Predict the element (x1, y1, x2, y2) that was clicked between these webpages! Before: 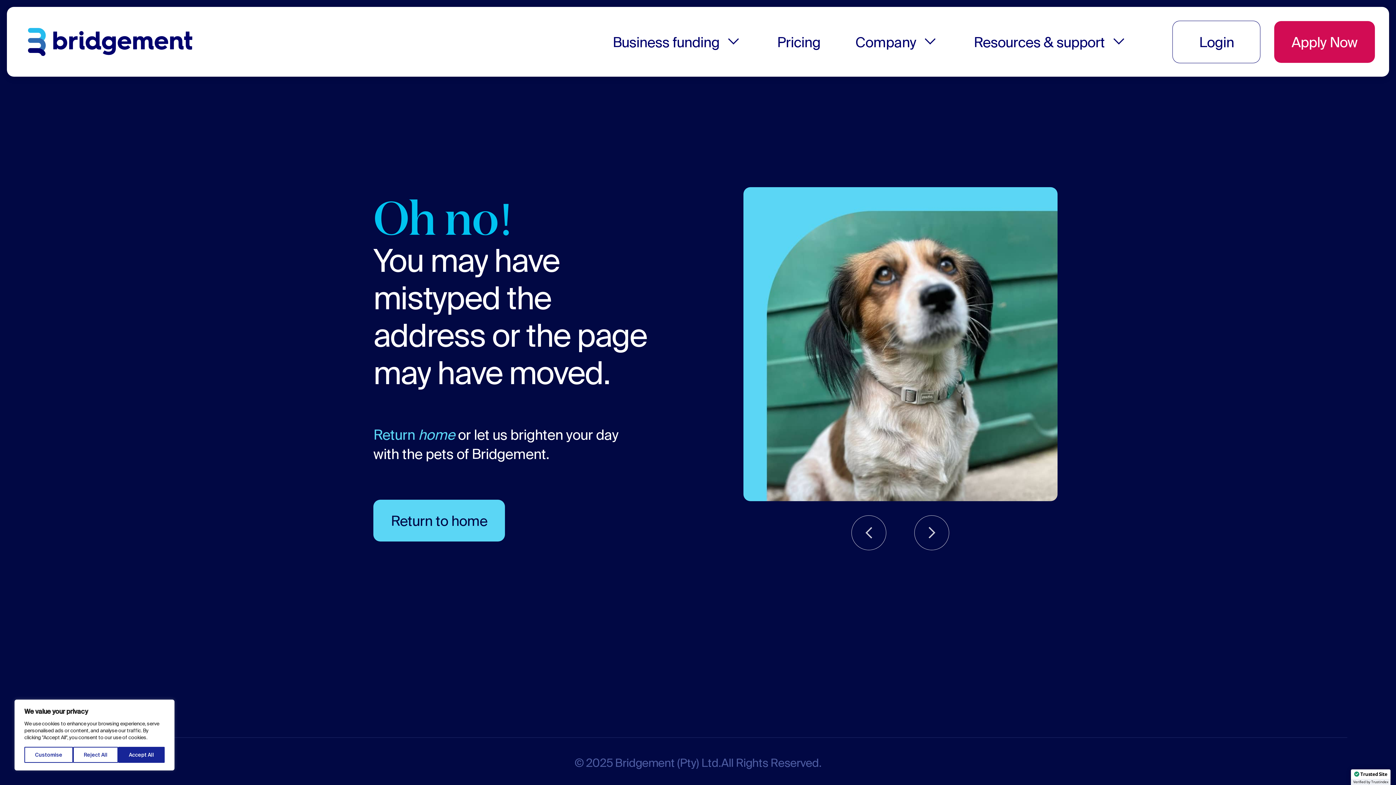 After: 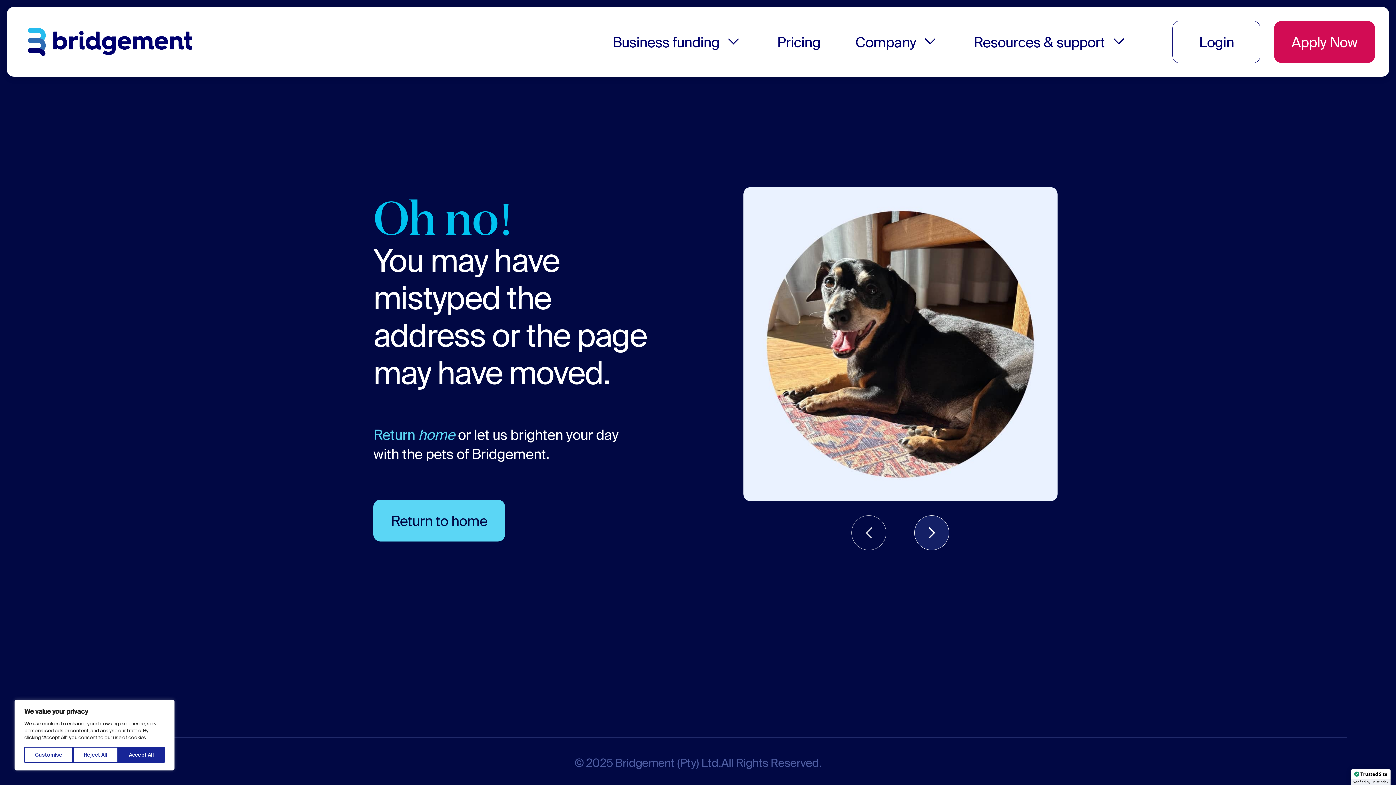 Action: label: Next slide bbox: (914, 515, 949, 550)